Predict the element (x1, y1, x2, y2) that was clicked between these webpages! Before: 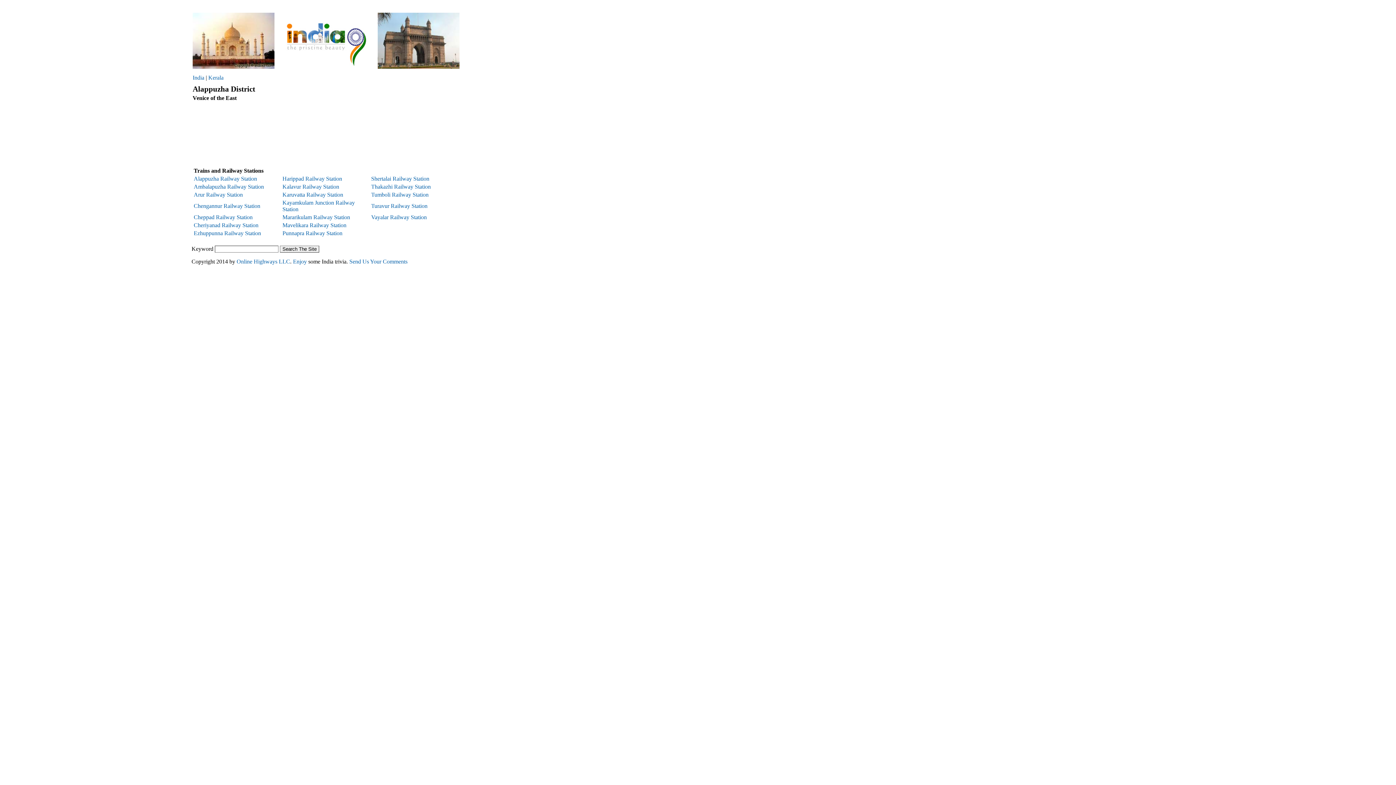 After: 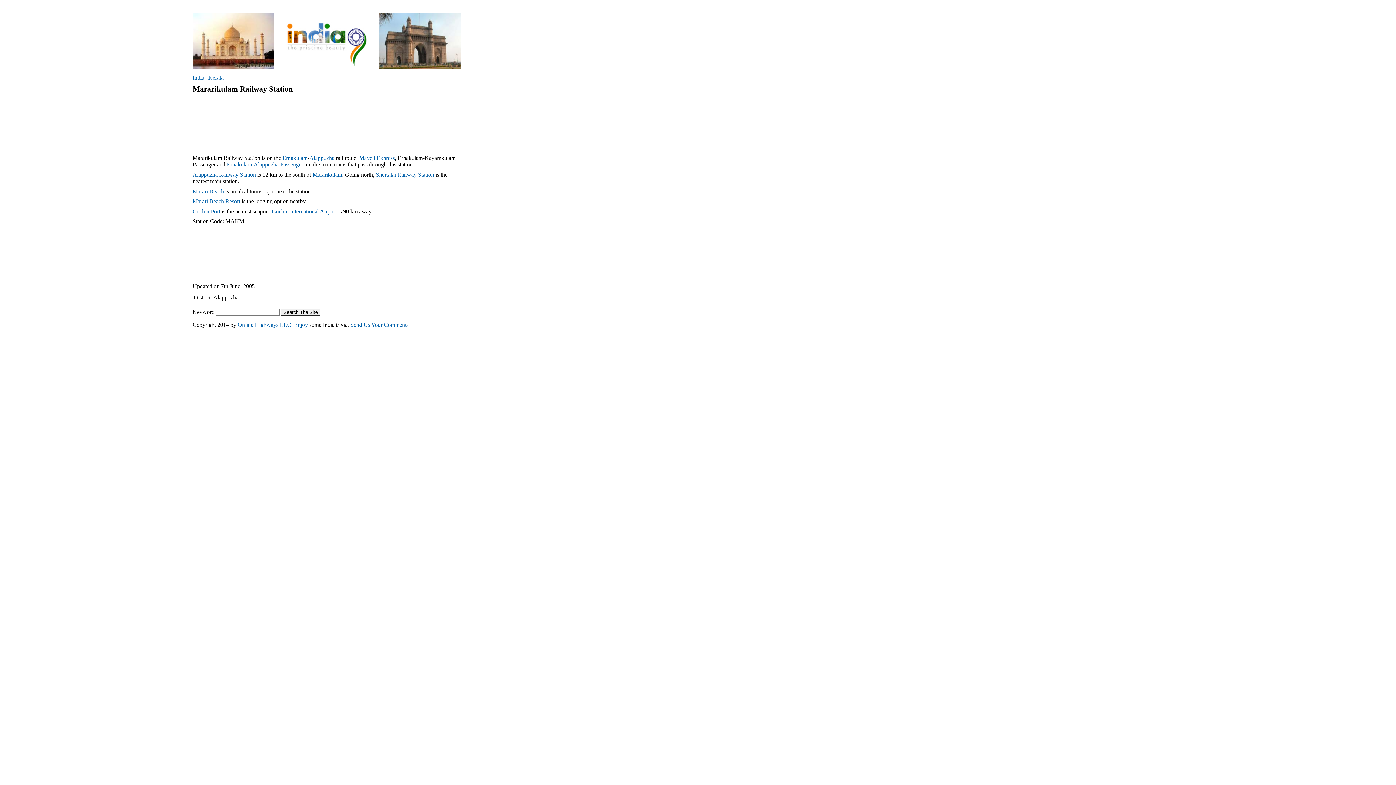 Action: label: Mararikulam Railway Station bbox: (282, 214, 350, 220)